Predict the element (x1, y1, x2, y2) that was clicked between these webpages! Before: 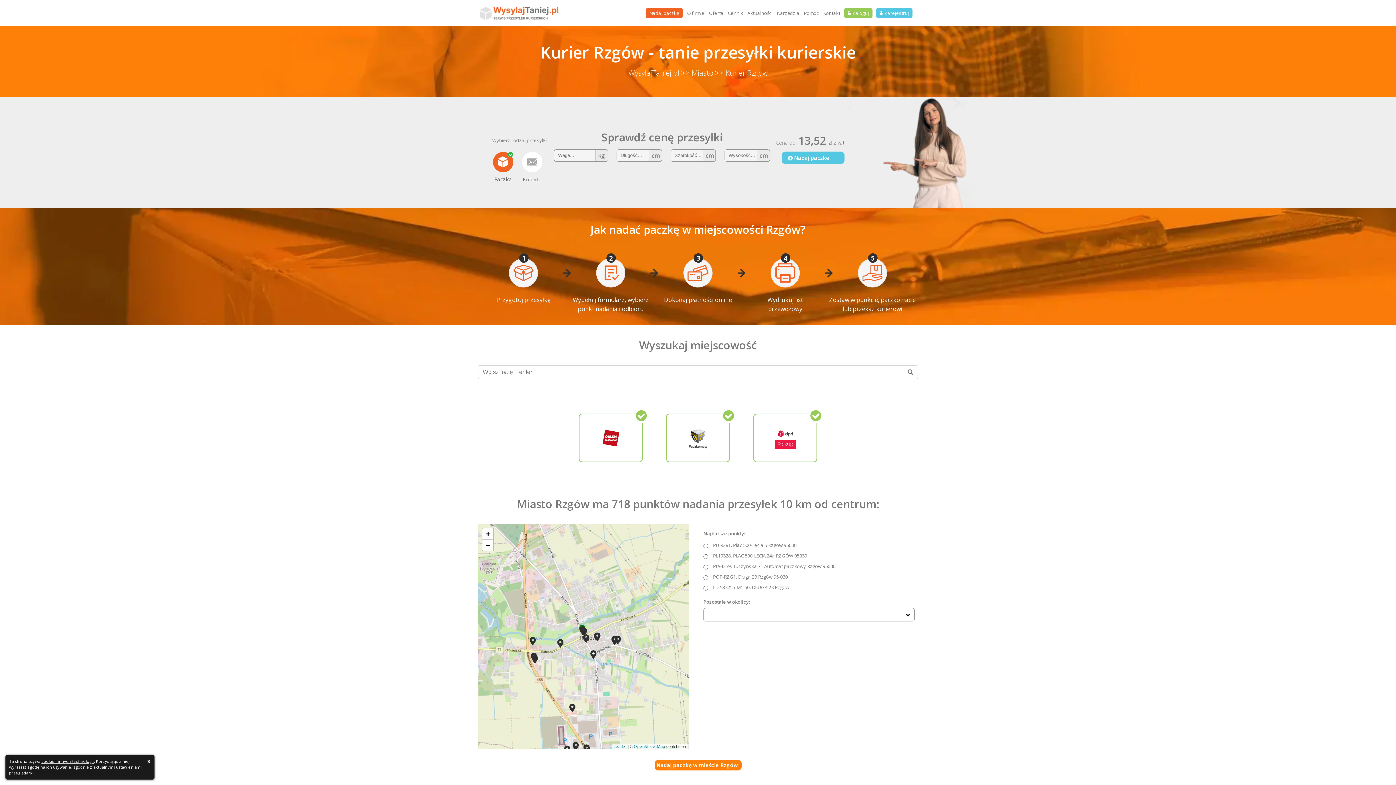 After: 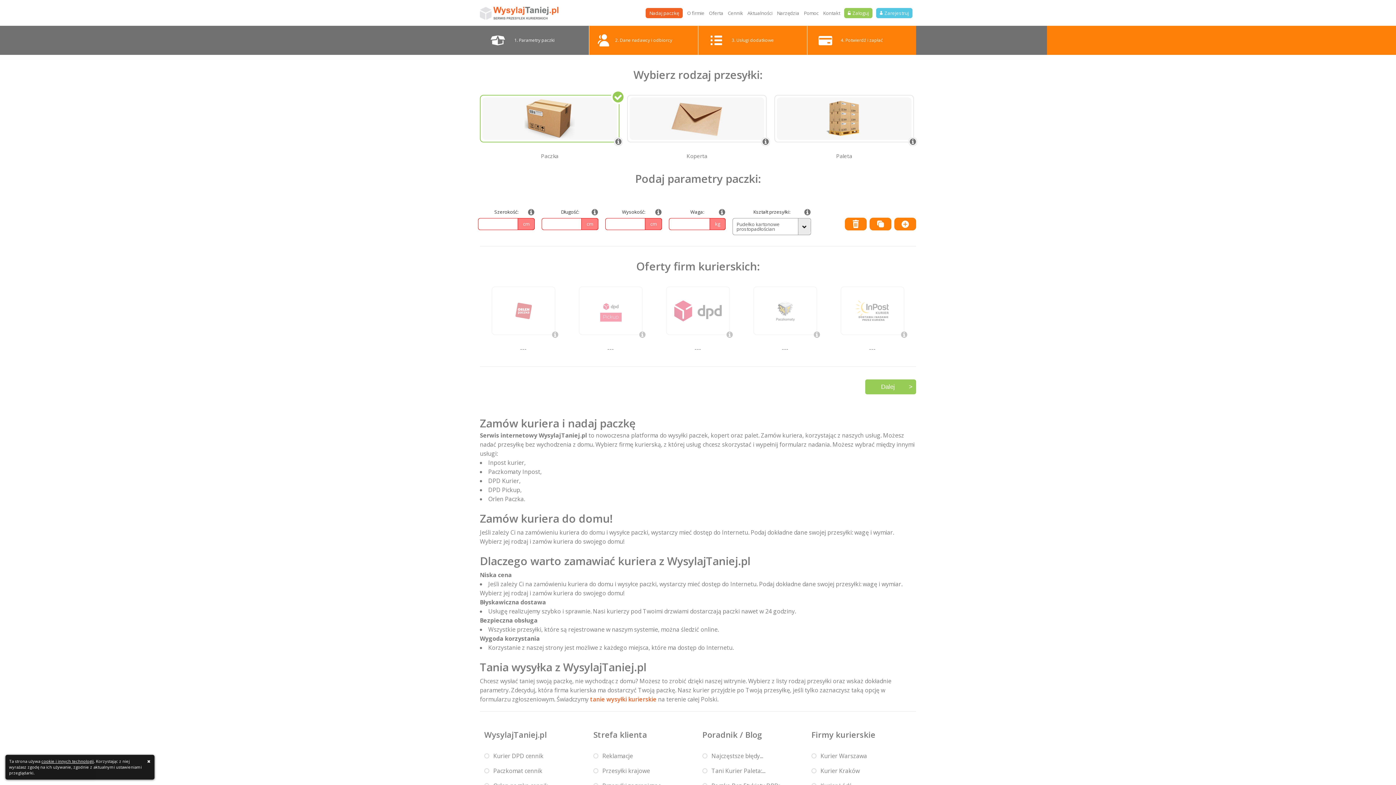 Action: label: 5
Zostaw w punkcie, paczkomacie lub przekaż kurierowi bbox: (829, 288, 916, 313)